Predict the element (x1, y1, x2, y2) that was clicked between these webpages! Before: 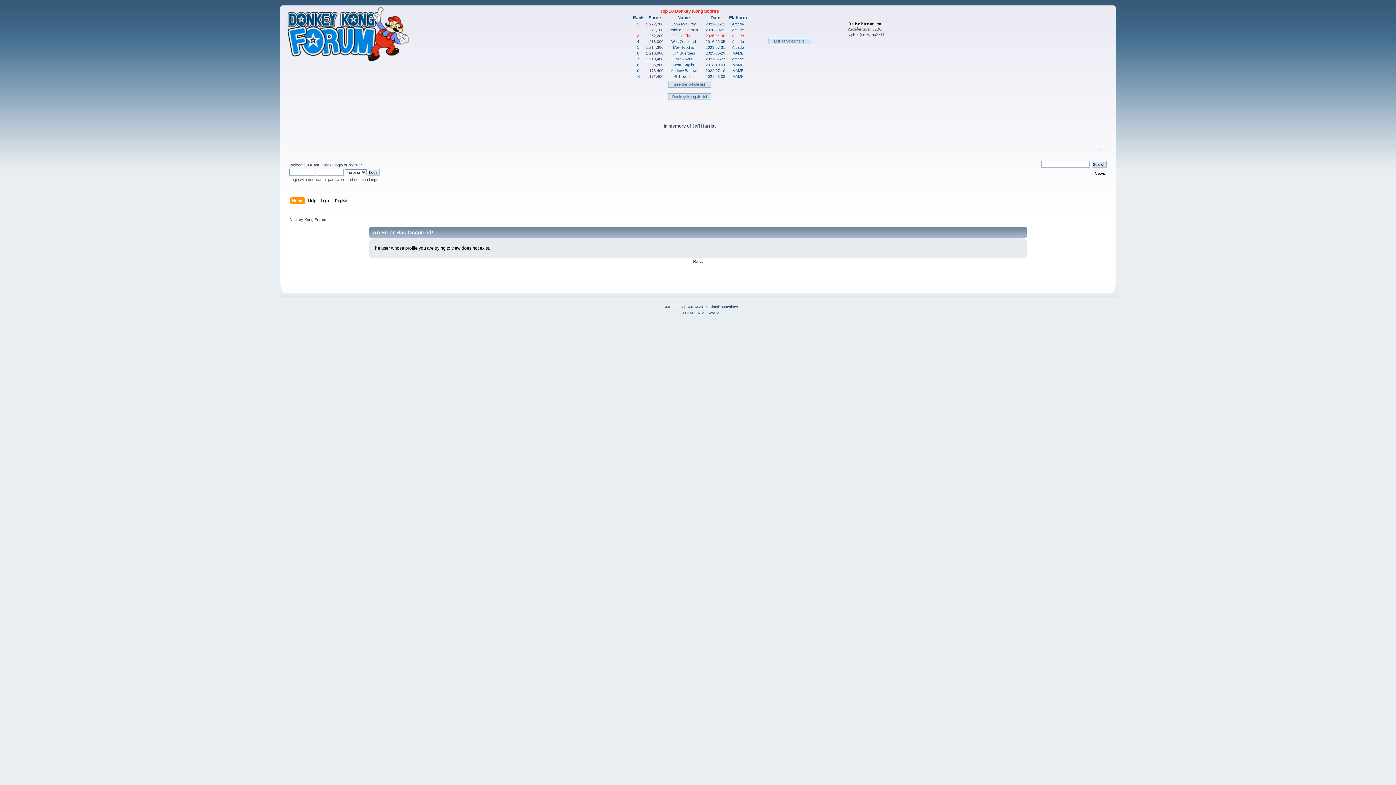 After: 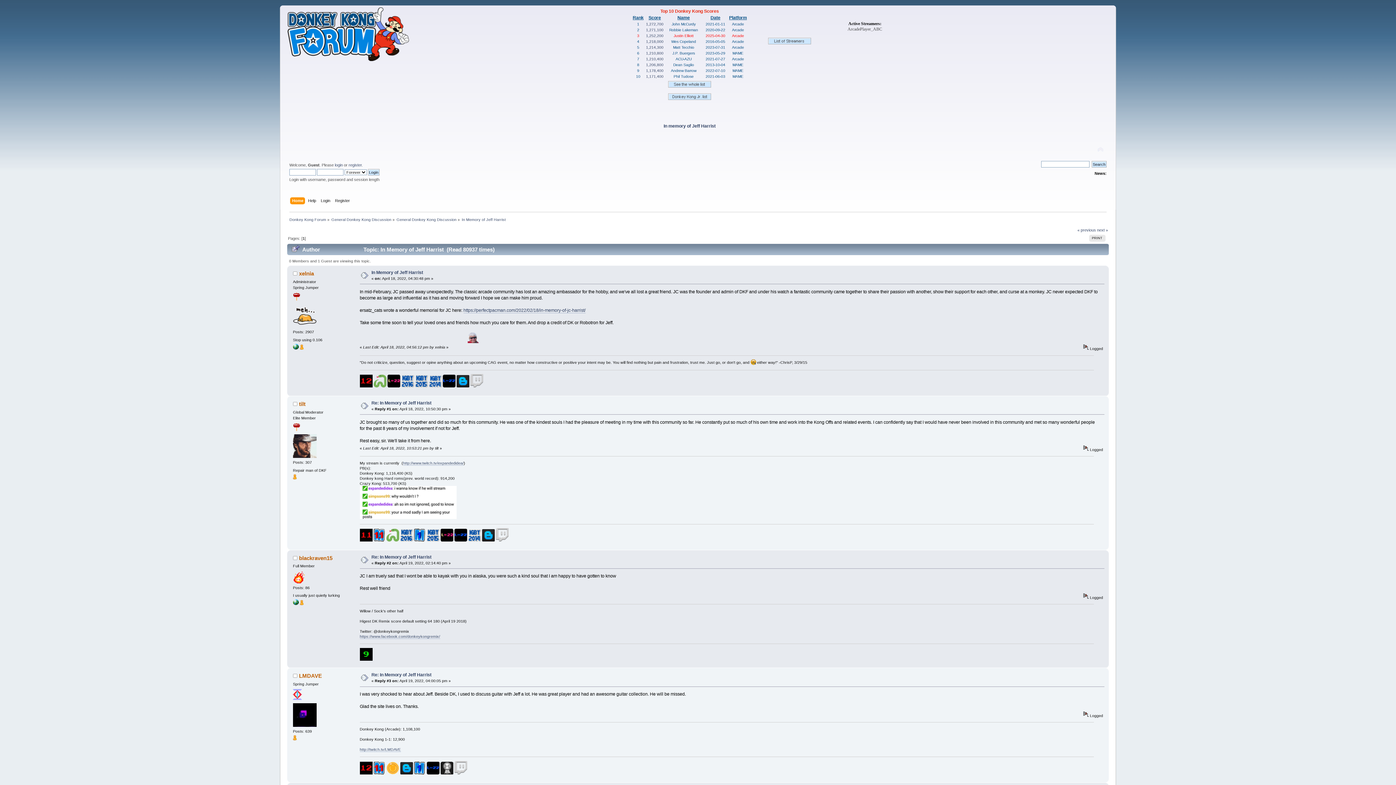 Action: label: In memory of Jeff Harrist bbox: (663, 123, 715, 128)